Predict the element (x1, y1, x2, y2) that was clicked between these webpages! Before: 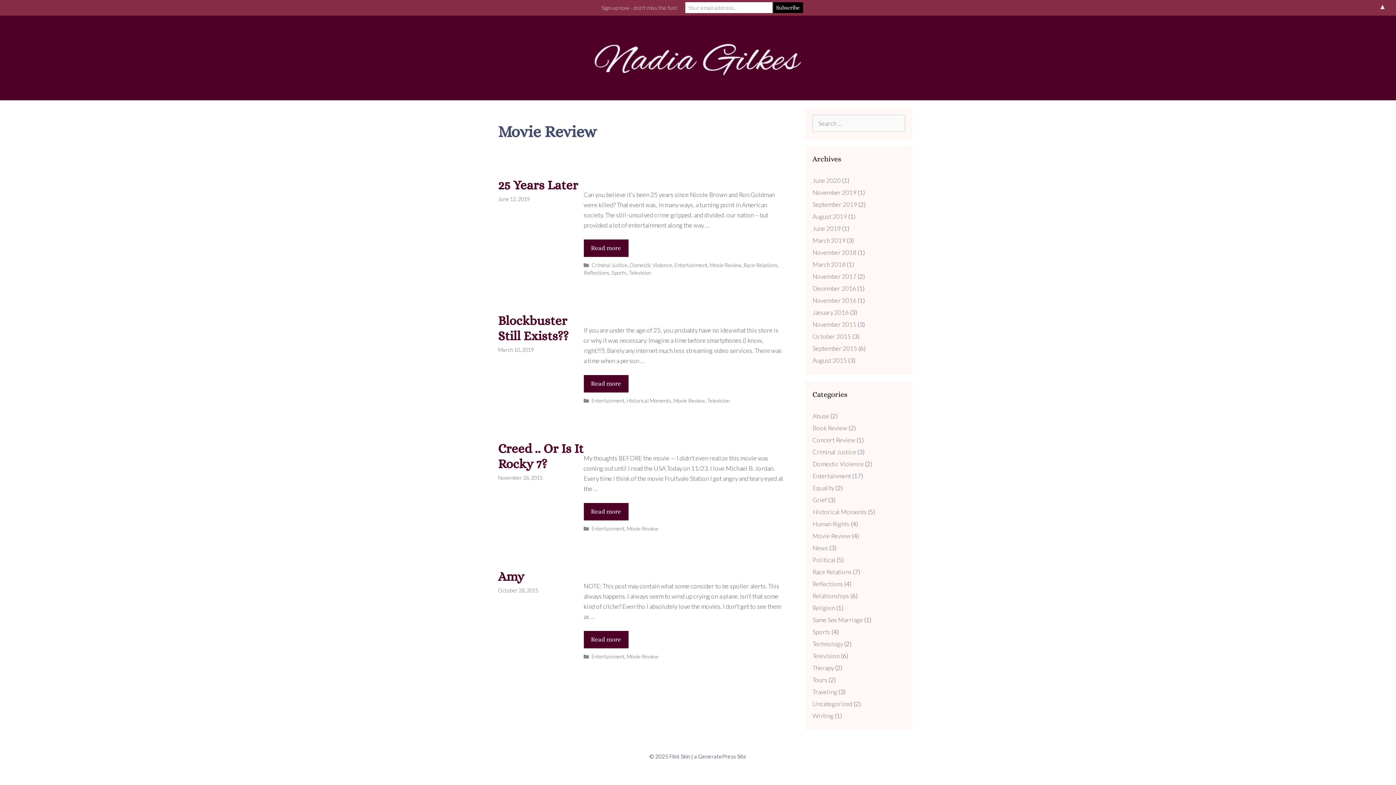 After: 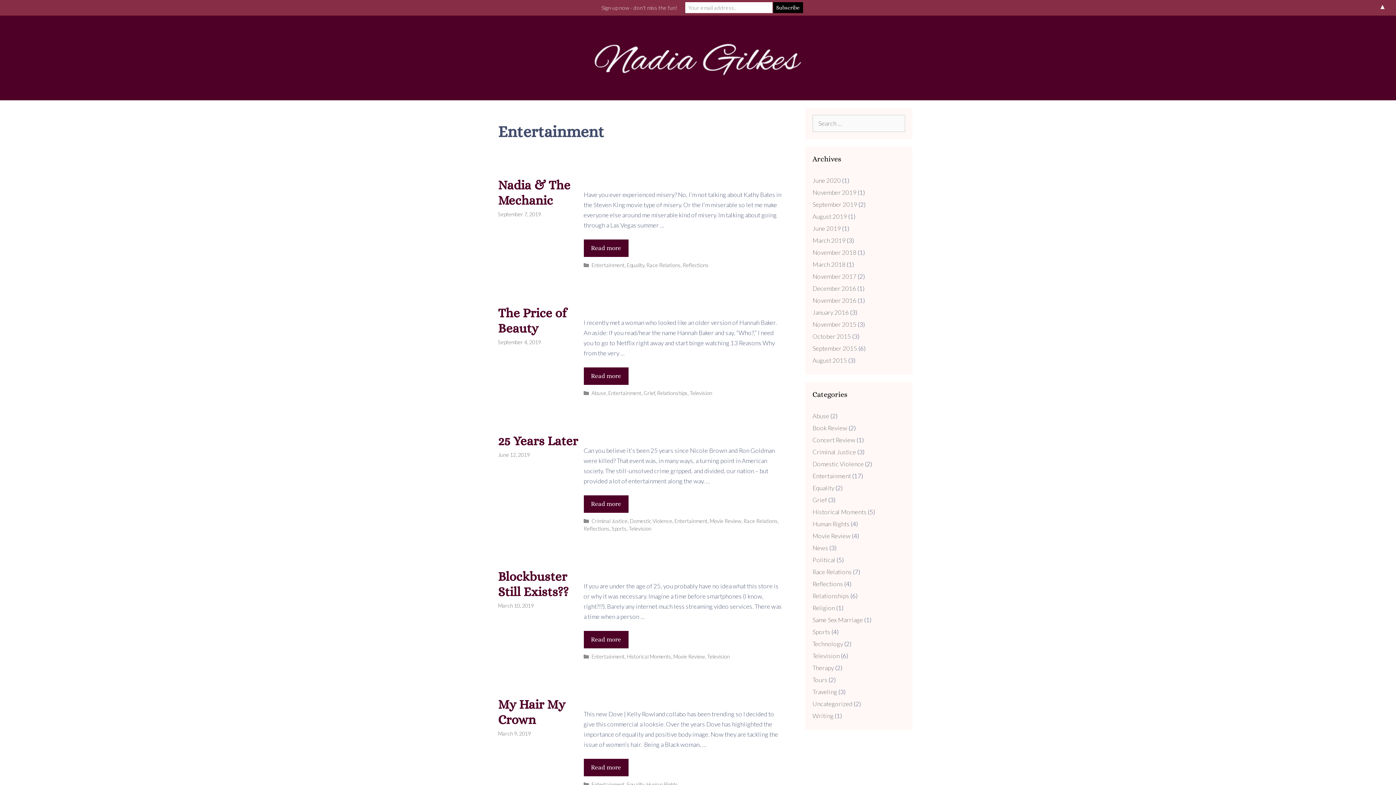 Action: bbox: (591, 653, 624, 659) label: Entertainment